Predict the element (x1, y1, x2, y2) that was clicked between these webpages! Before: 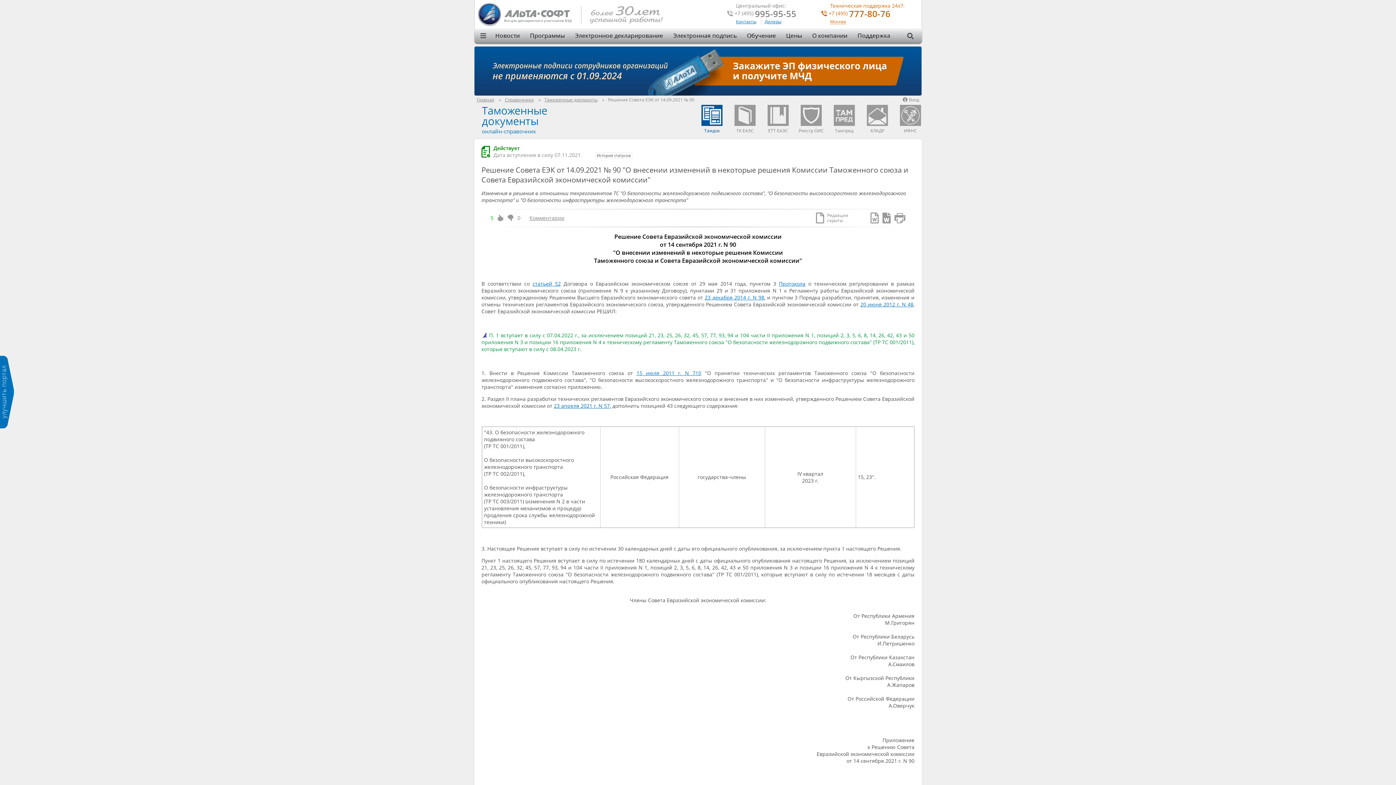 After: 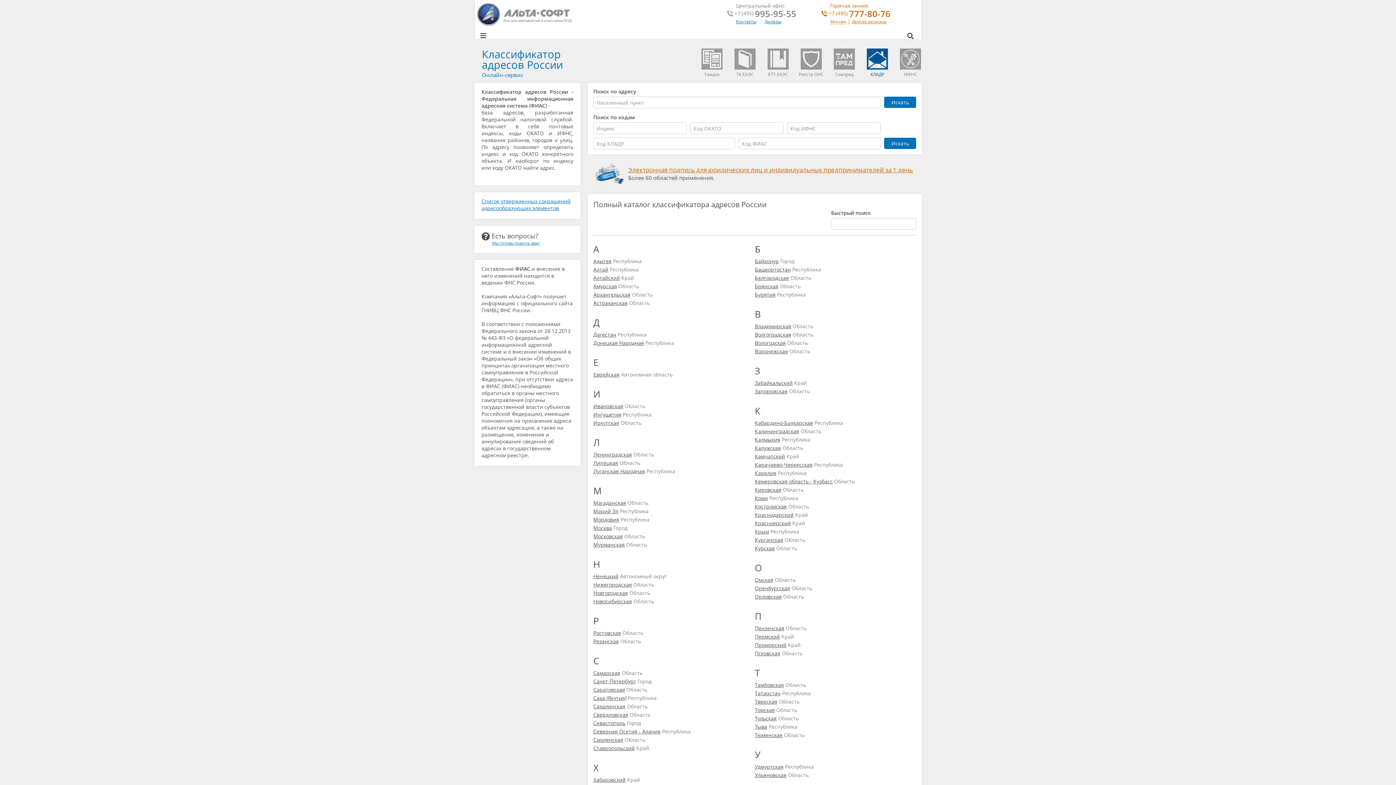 Action: bbox: (866, 102, 888, 122) label: КЛАДР